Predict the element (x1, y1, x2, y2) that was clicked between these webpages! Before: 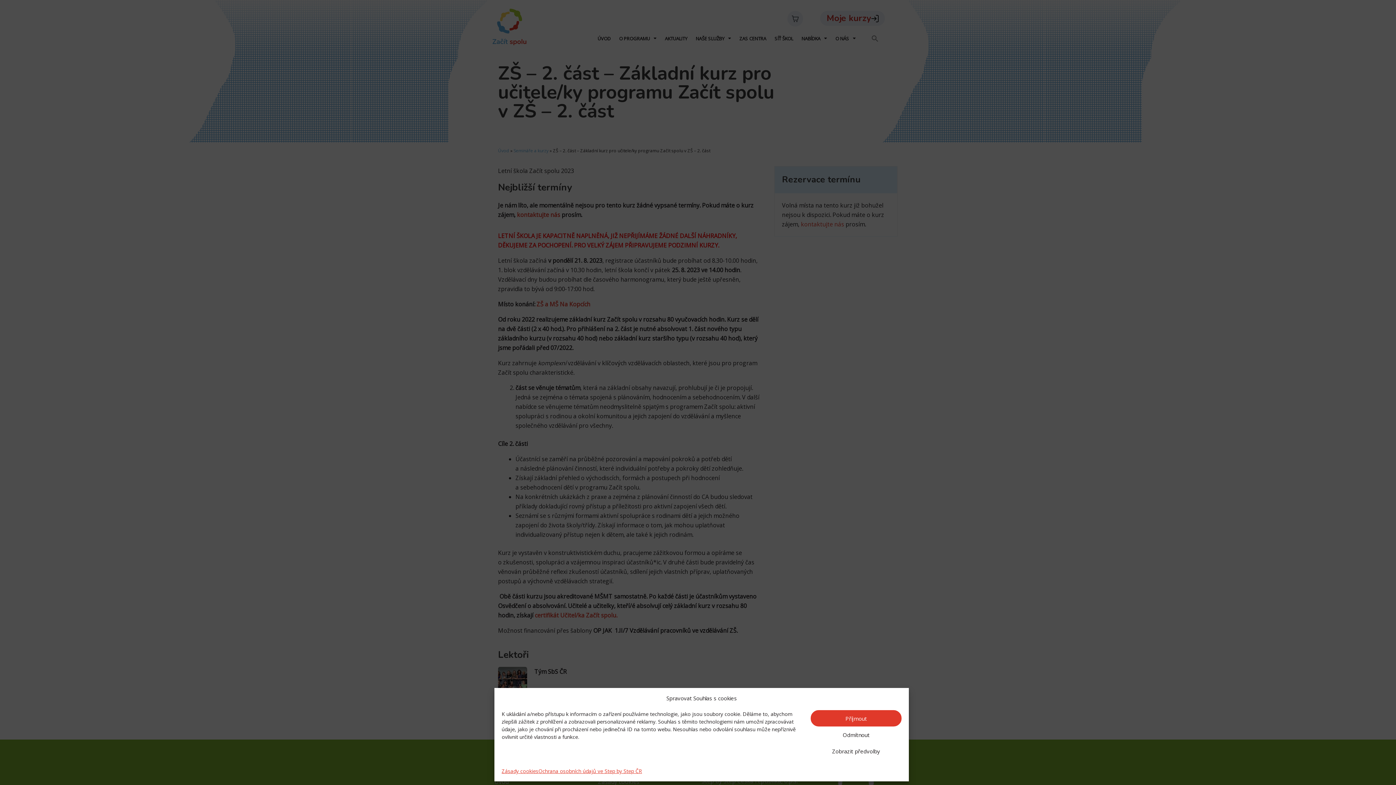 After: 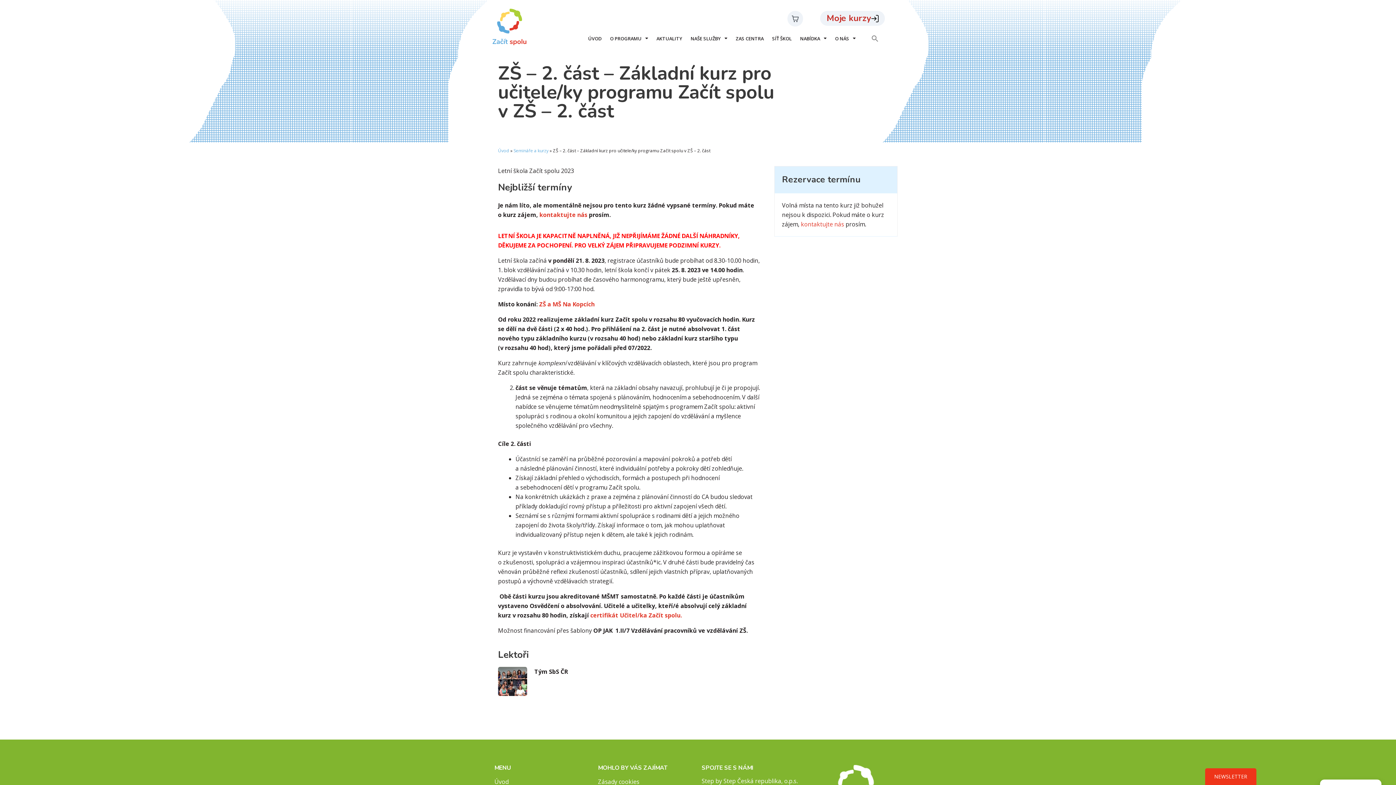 Action: label: Příjmout bbox: (810, 710, 901, 726)